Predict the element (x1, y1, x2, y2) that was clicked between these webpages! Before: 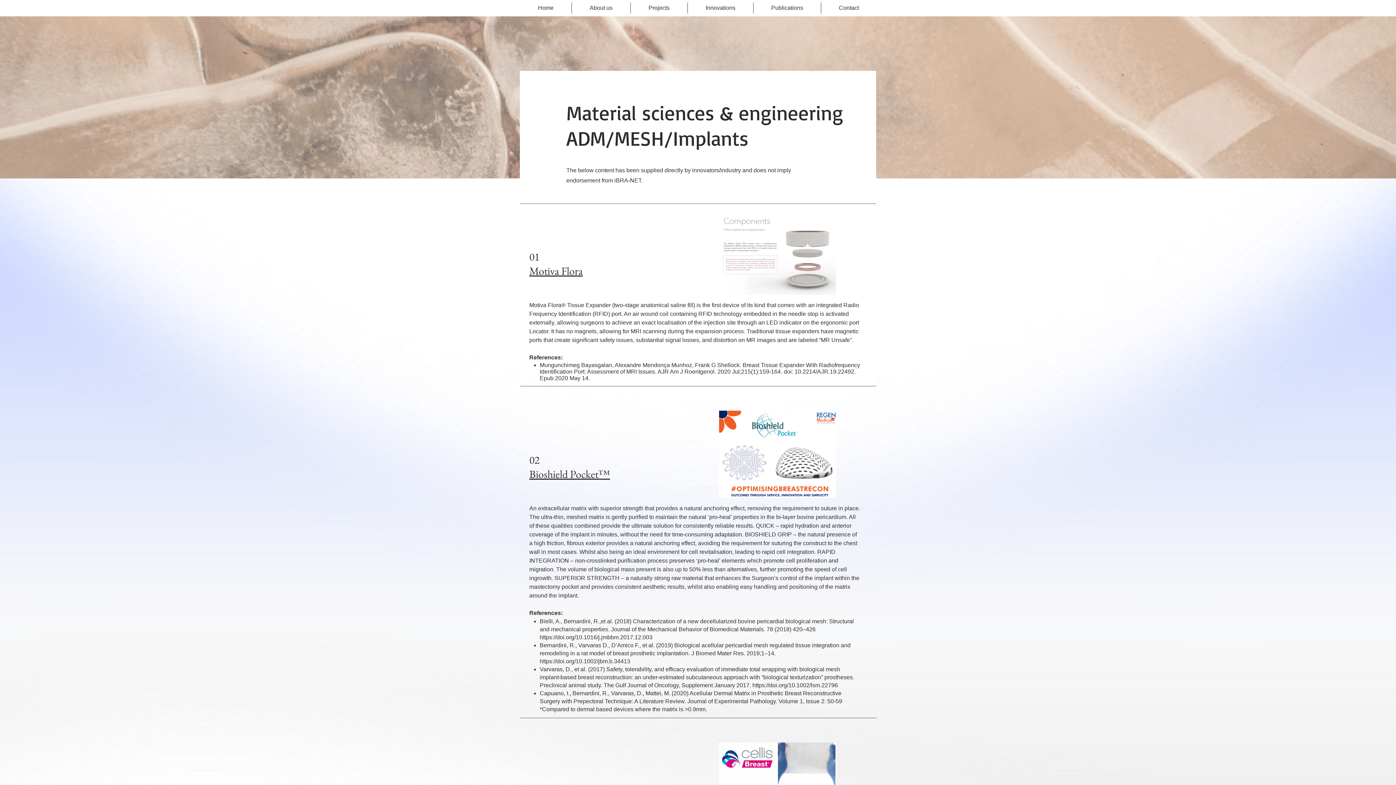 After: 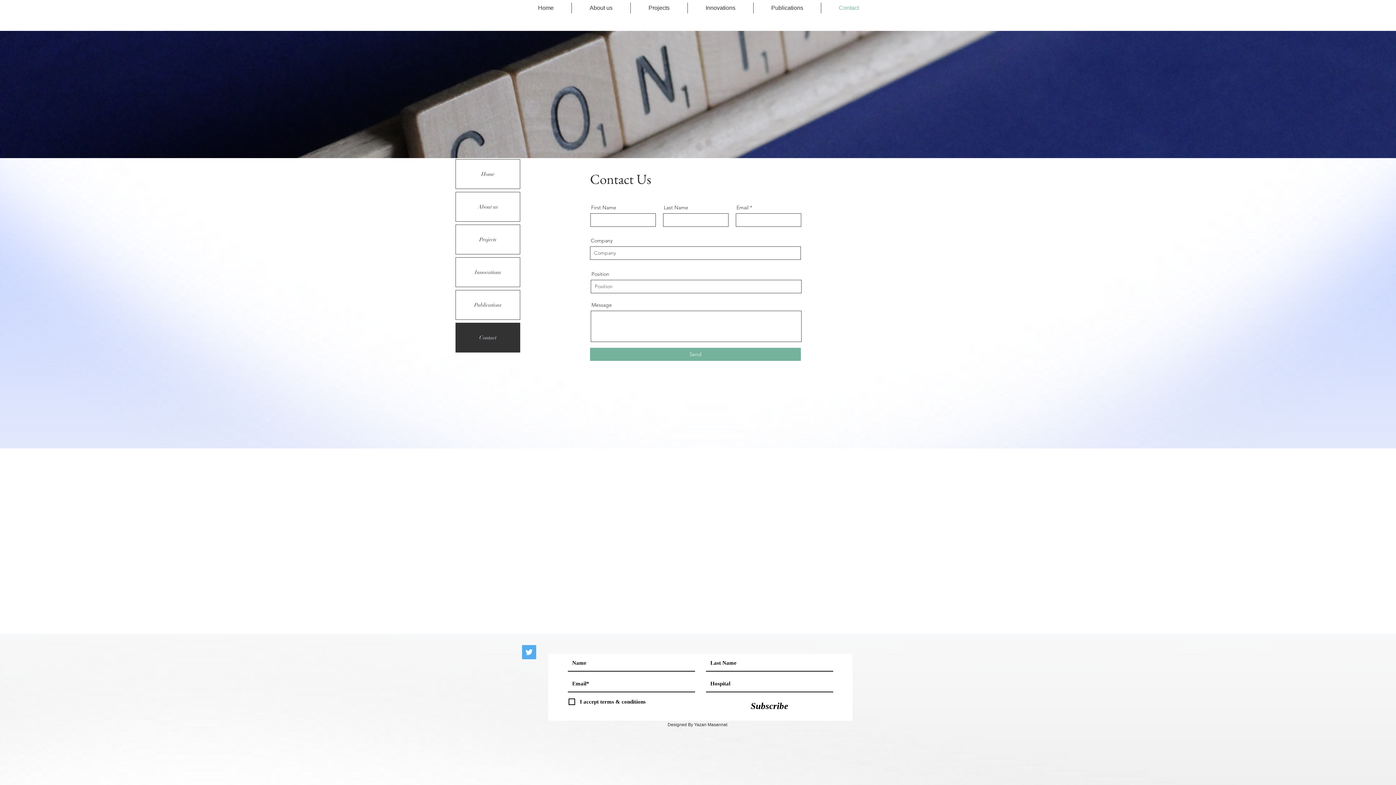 Action: label: Contact bbox: (821, 2, 876, 13)